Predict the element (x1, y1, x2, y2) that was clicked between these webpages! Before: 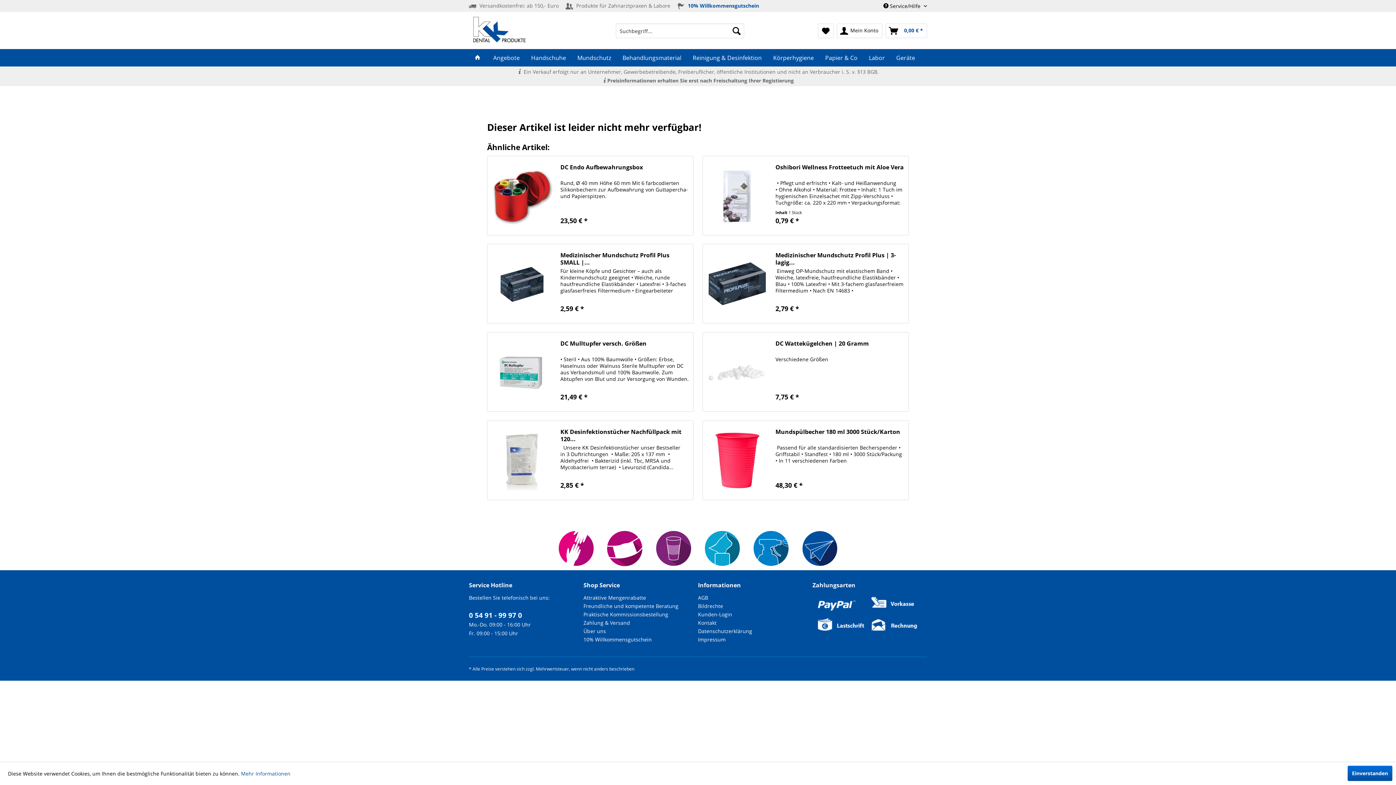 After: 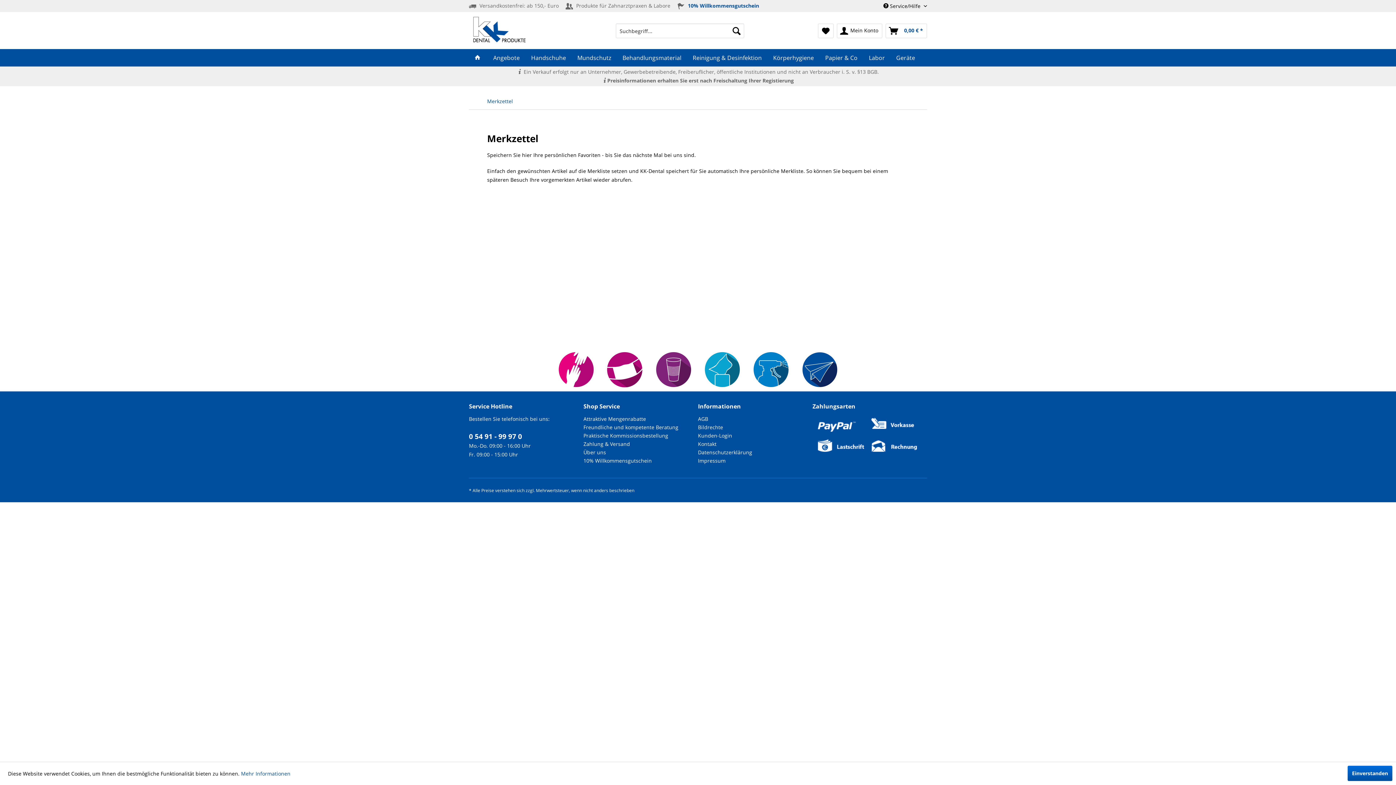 Action: bbox: (818, 23, 833, 38)